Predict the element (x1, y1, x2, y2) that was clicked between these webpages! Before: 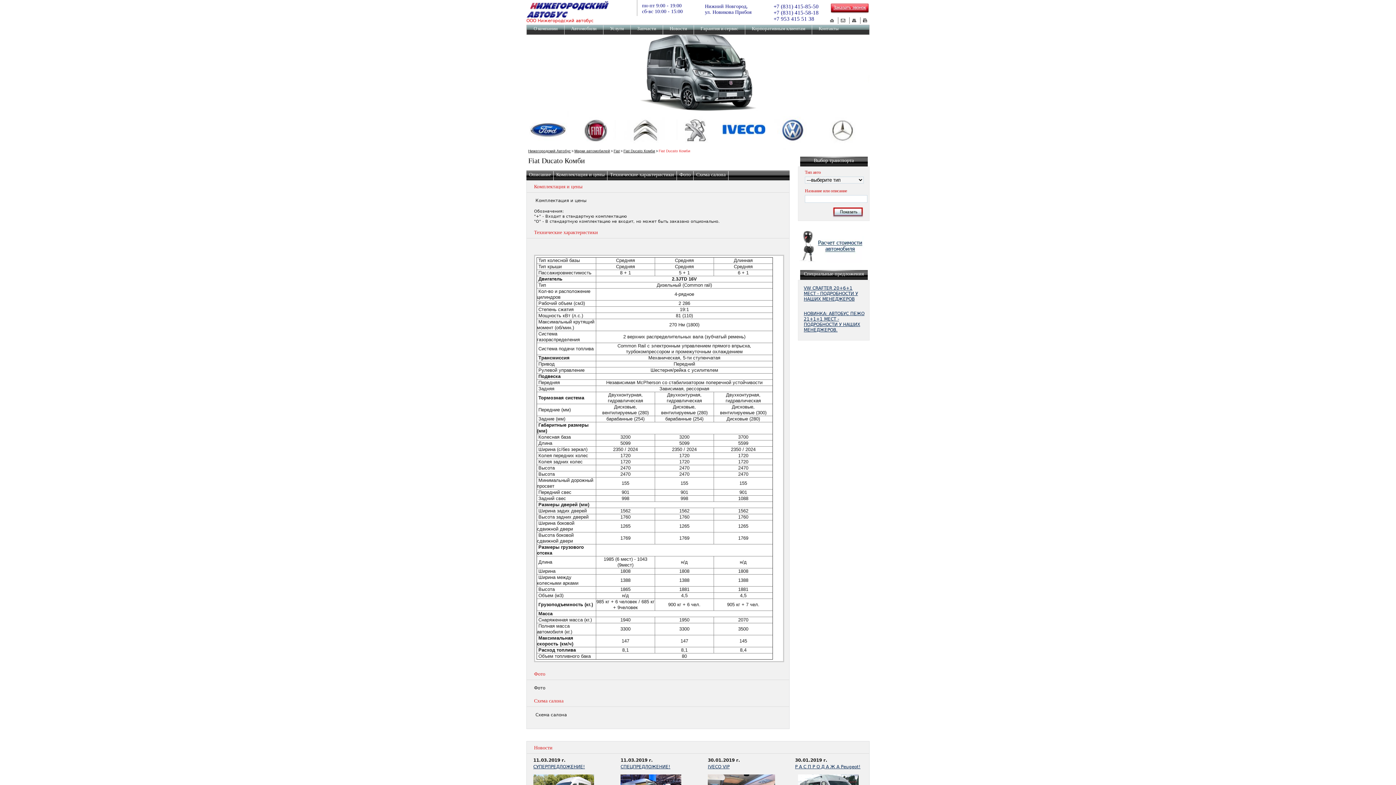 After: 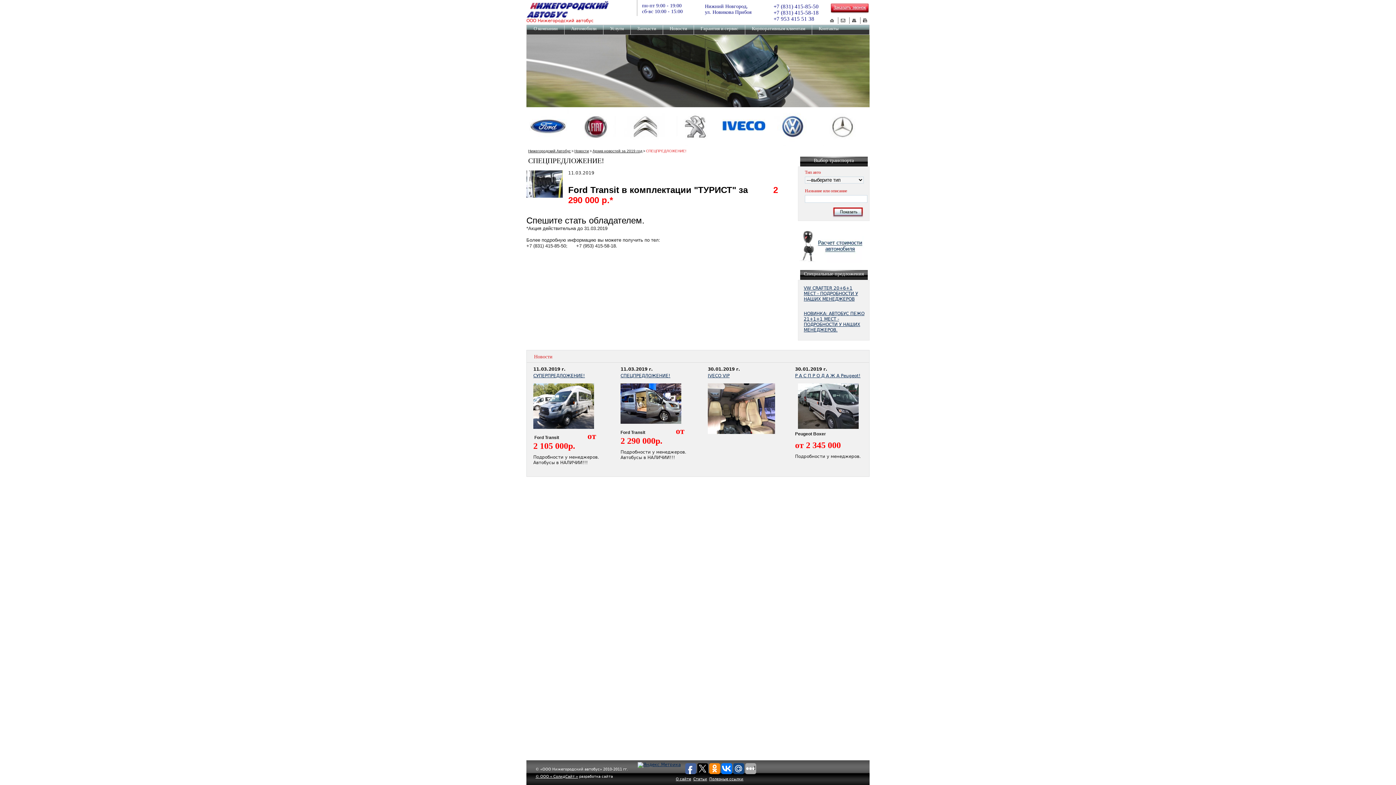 Action: bbox: (620, 764, 670, 769) label: СПЕЦПРЕДЛОЖЕНИЕ!